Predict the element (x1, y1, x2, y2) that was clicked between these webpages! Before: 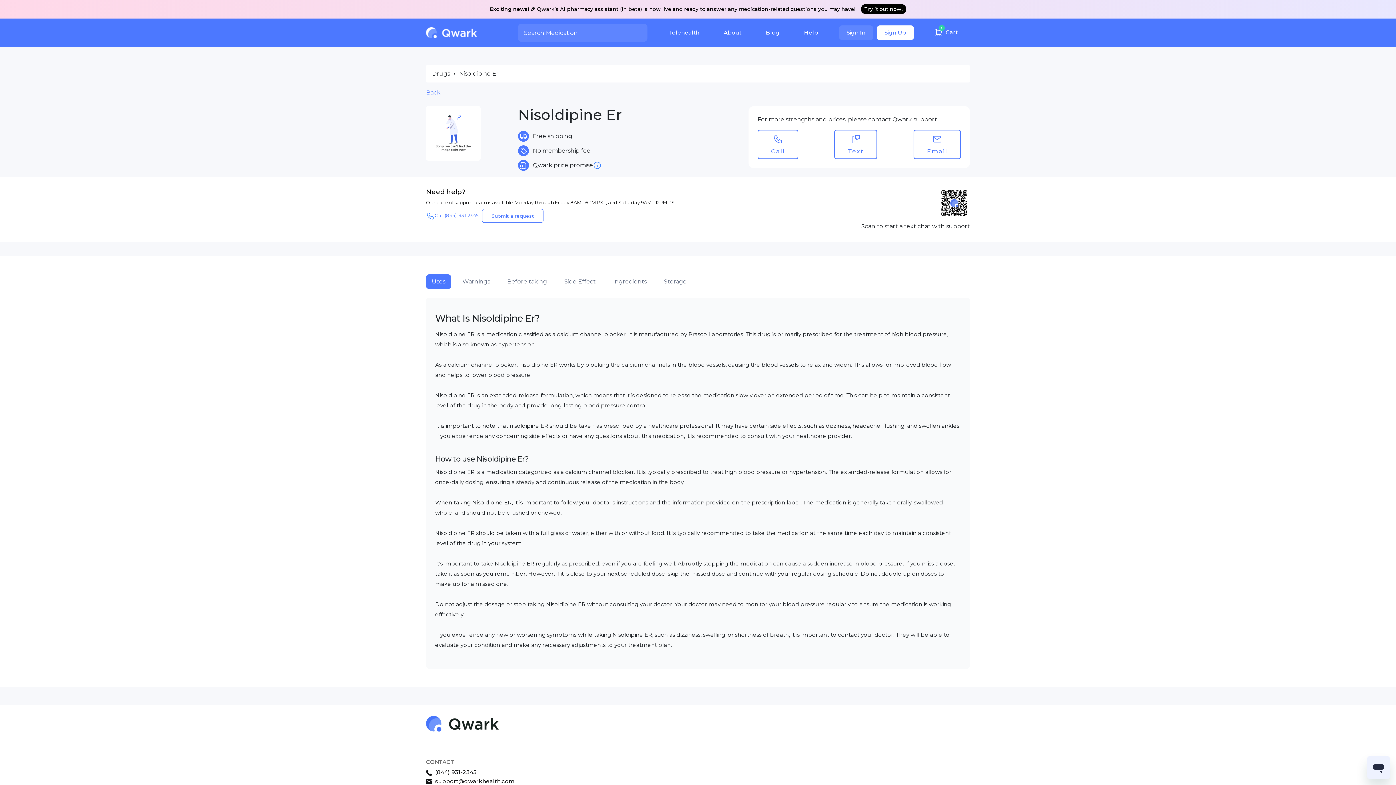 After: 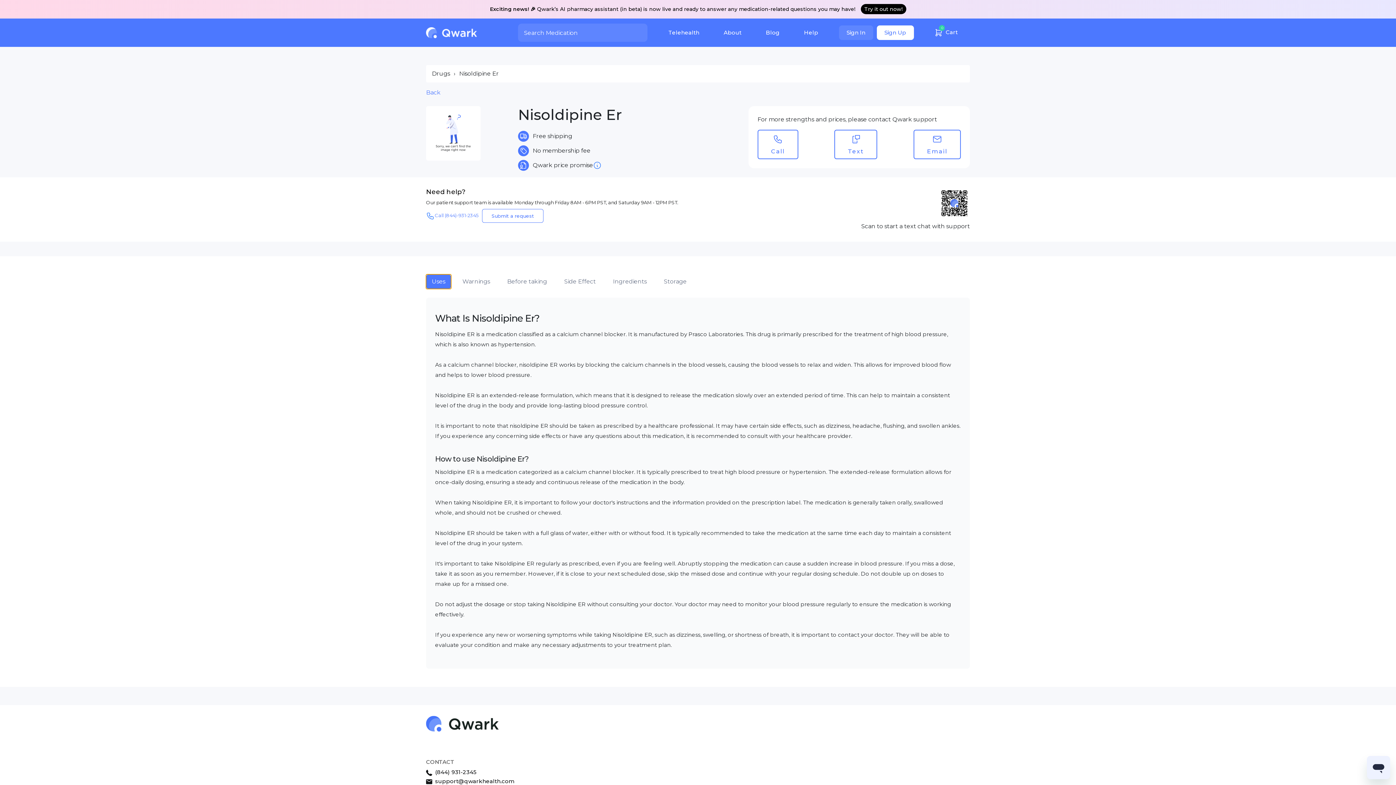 Action: label: Uses bbox: (426, 274, 451, 289)